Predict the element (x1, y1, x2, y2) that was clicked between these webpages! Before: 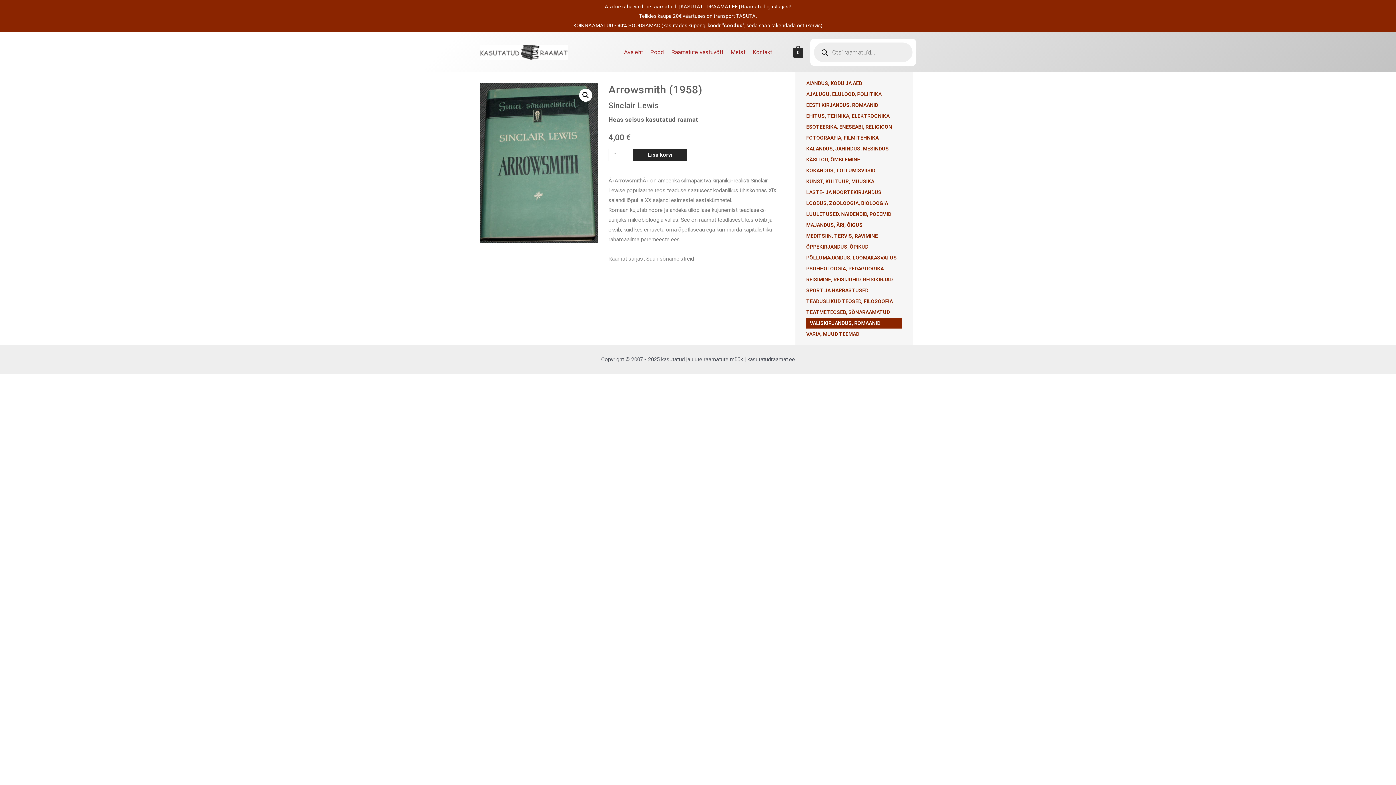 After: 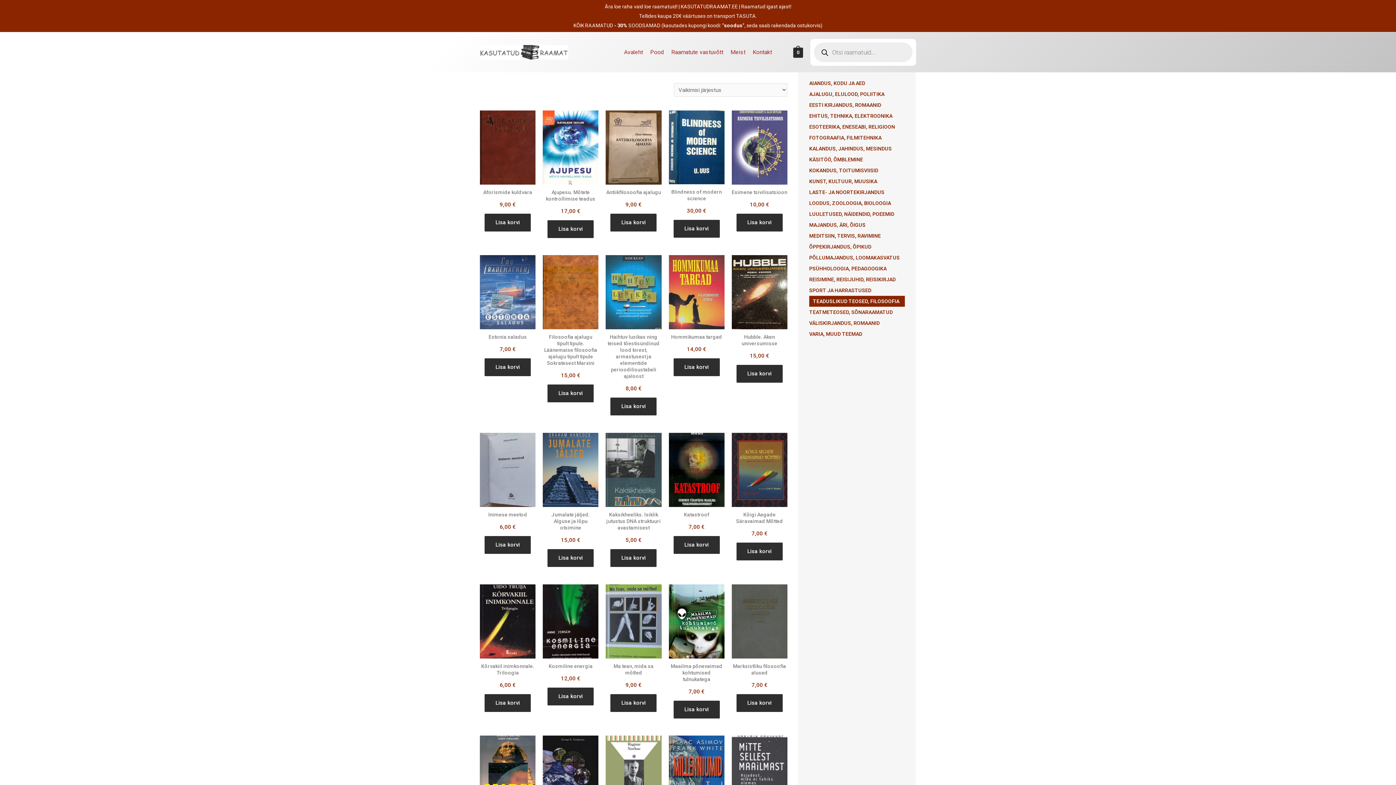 Action: label: TEADUSLIKUD TEOSED, FILOSOOFIA bbox: (806, 298, 893, 304)